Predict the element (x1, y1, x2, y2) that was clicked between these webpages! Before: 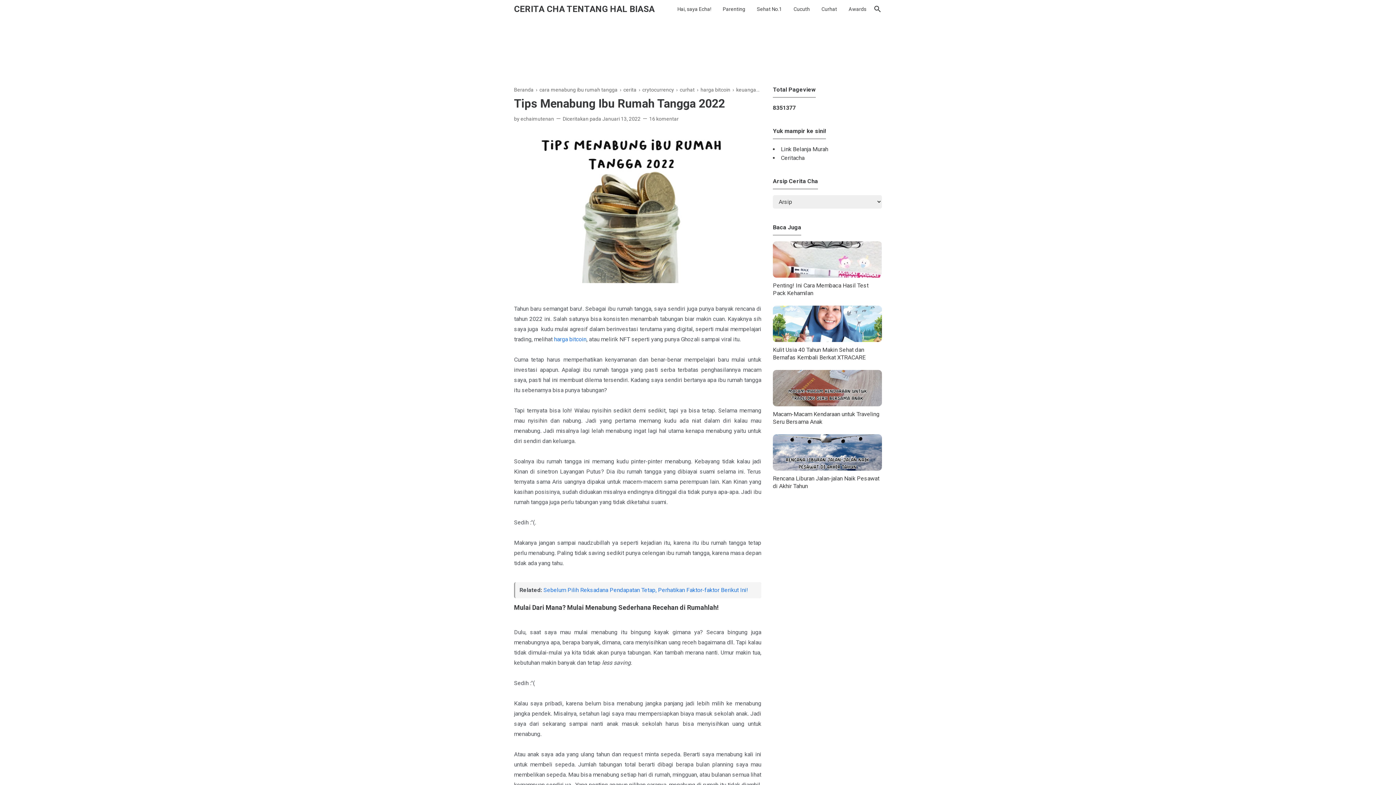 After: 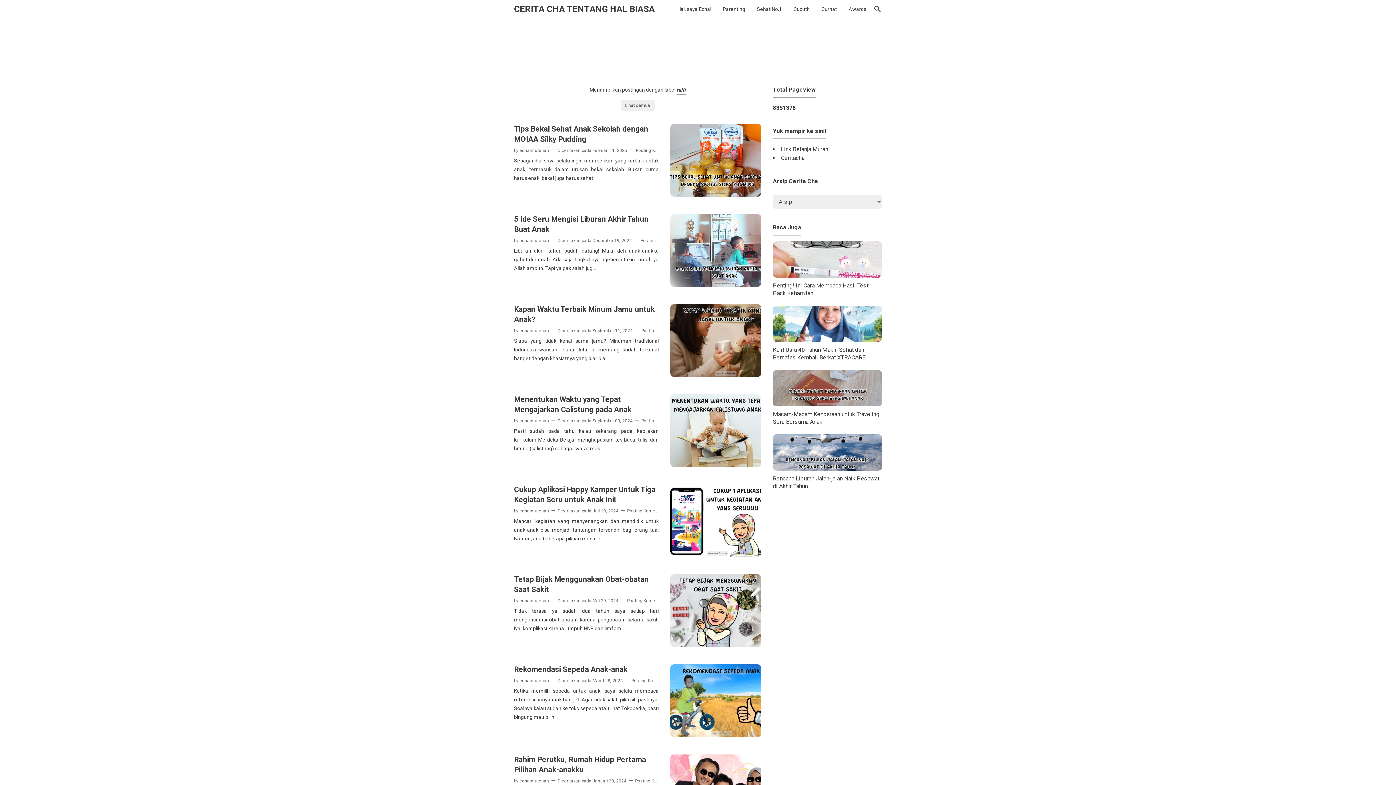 Action: bbox: (717, 0, 750, 18) label: Parenting